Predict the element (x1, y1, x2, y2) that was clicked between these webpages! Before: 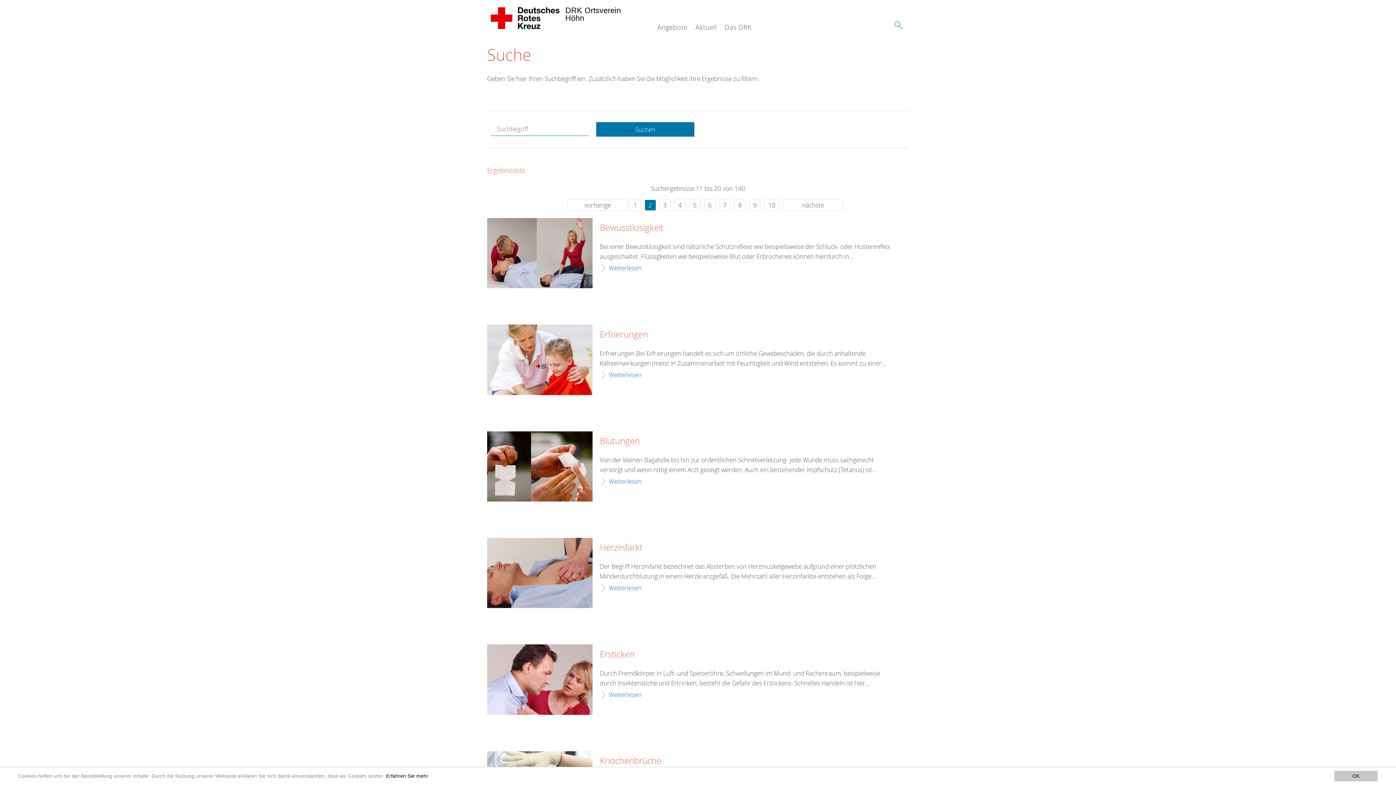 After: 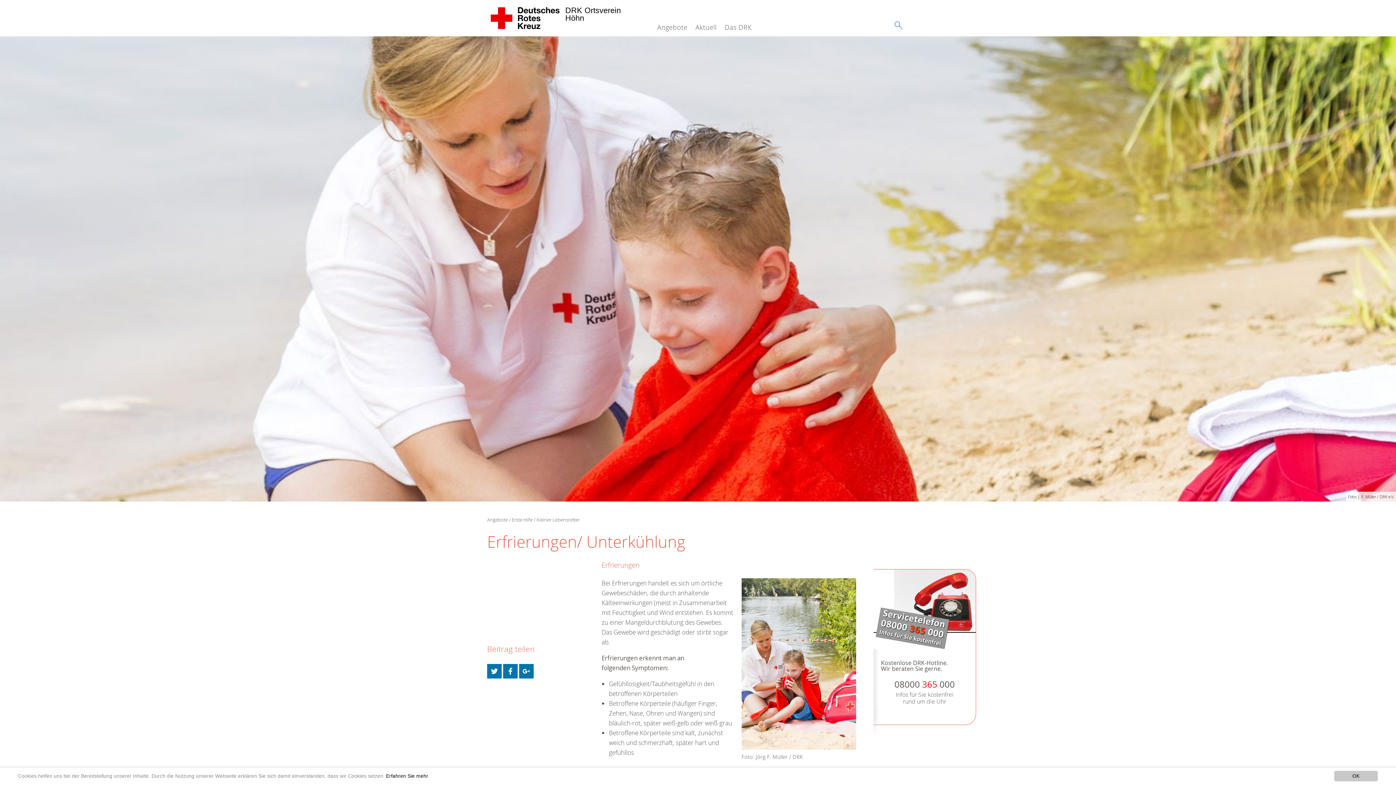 Action: label: Weiterlesen bbox: (600, 370, 641, 379)